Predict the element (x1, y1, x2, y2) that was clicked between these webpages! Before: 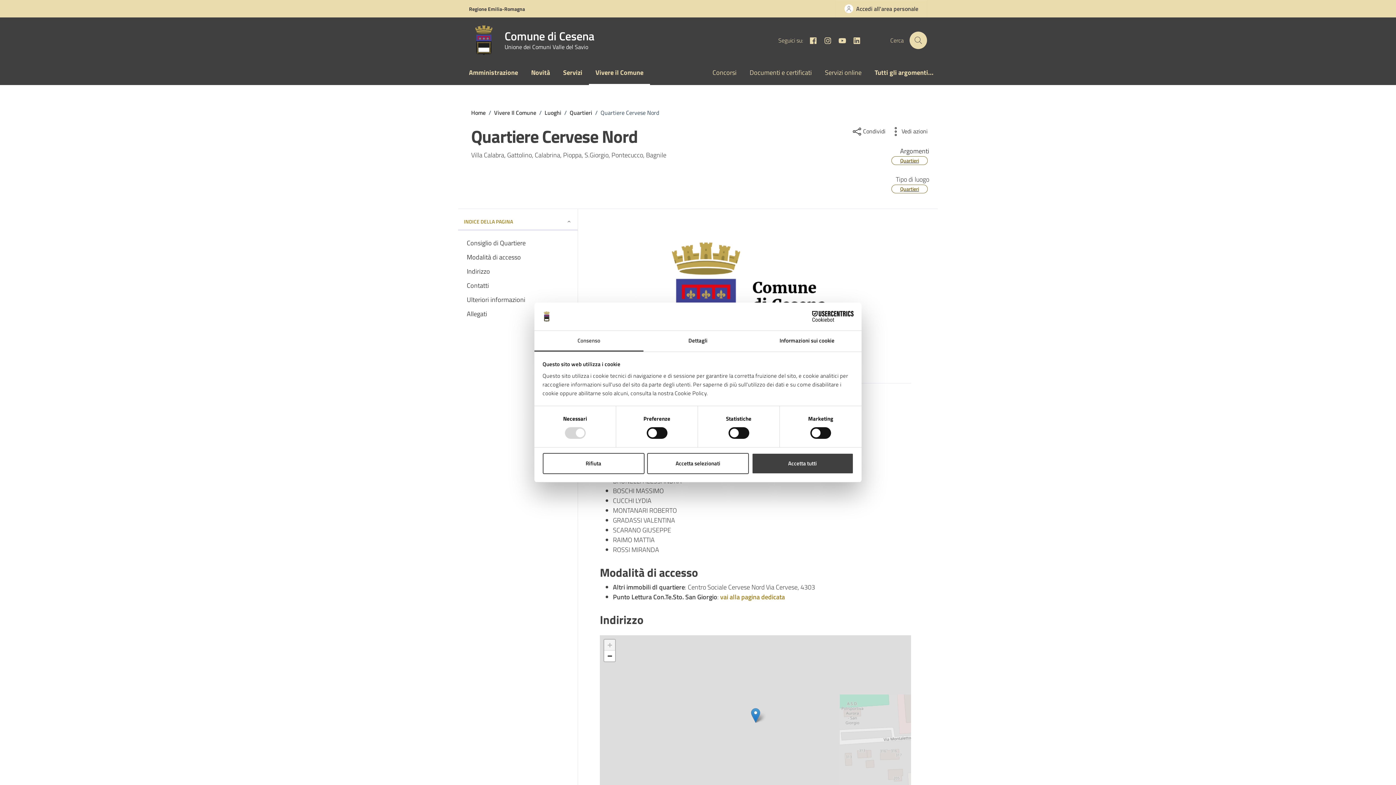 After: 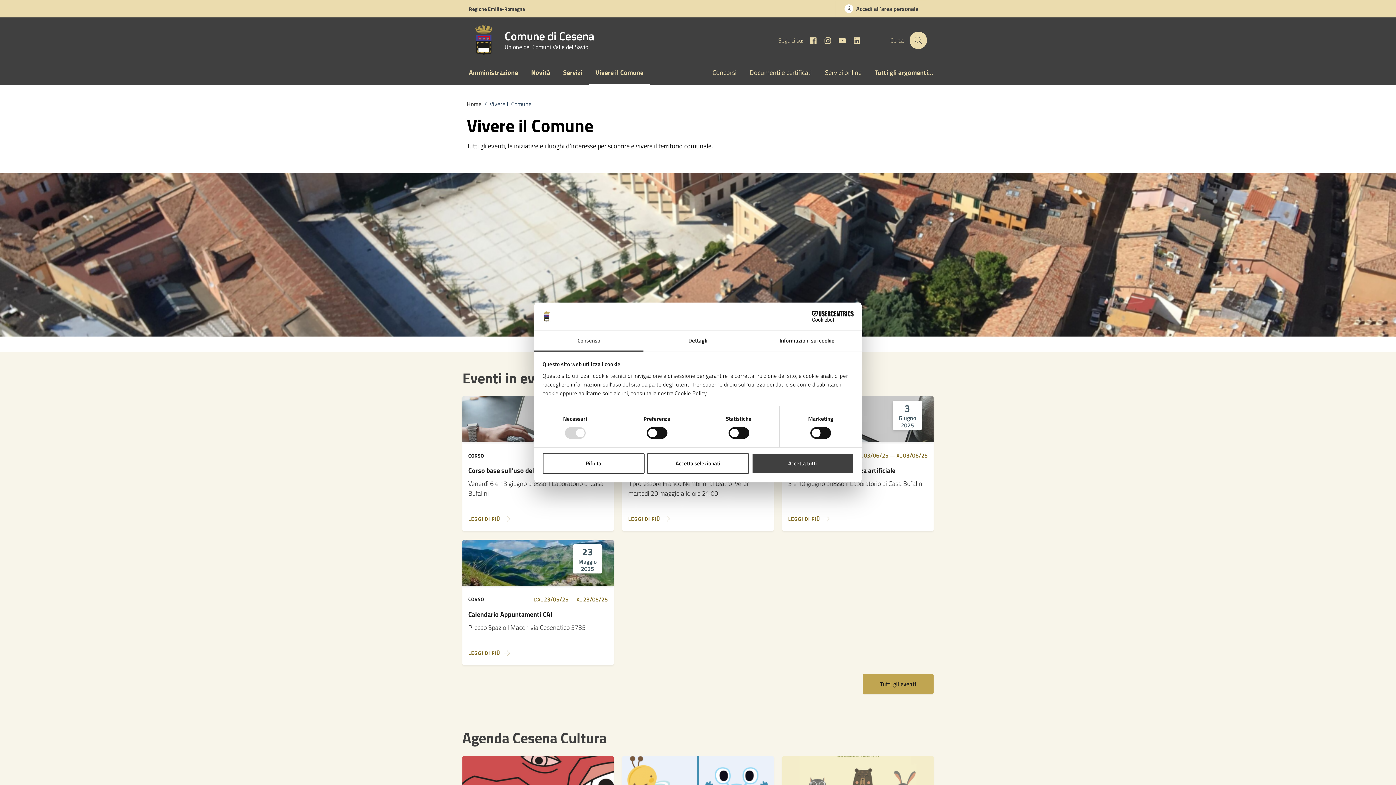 Action: bbox: (589, 61, 650, 85) label: Vivere il Comune